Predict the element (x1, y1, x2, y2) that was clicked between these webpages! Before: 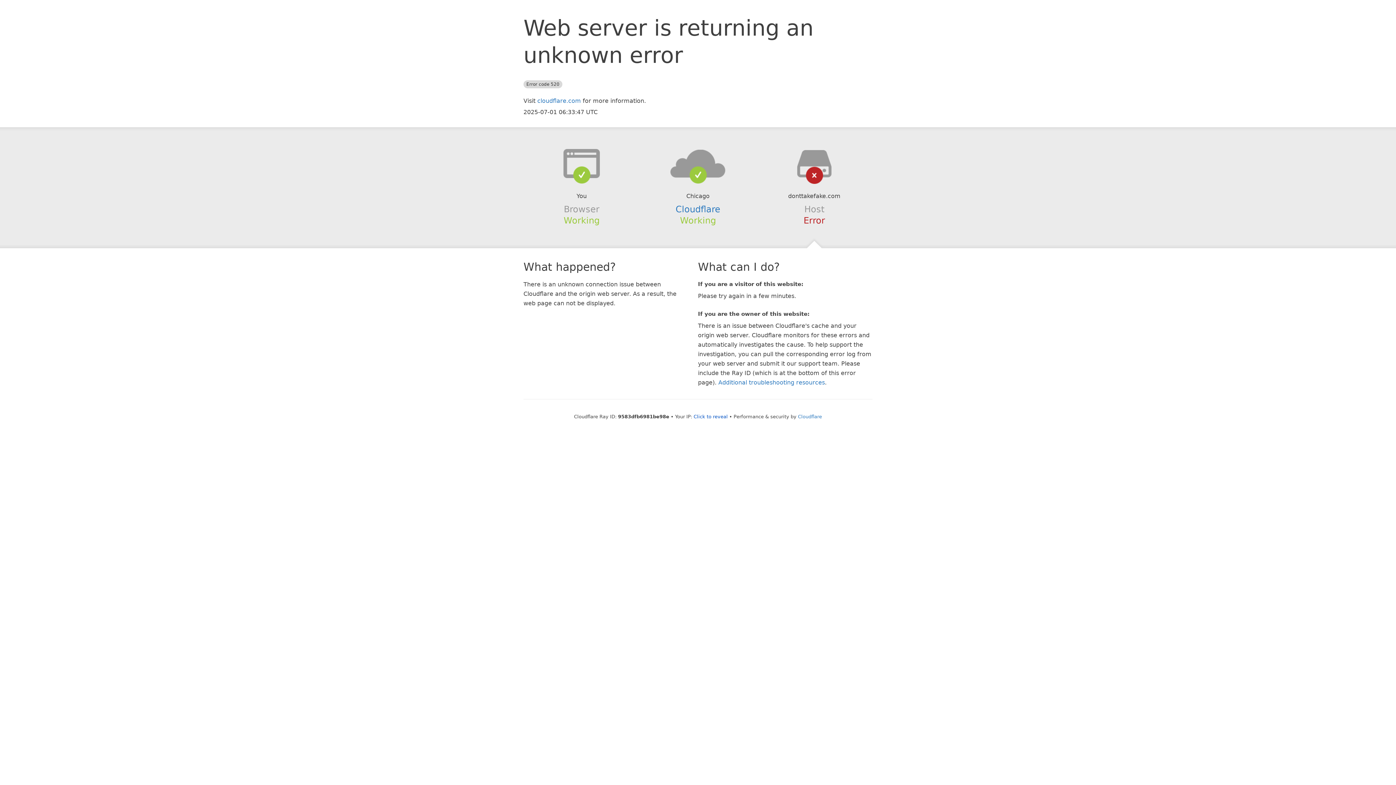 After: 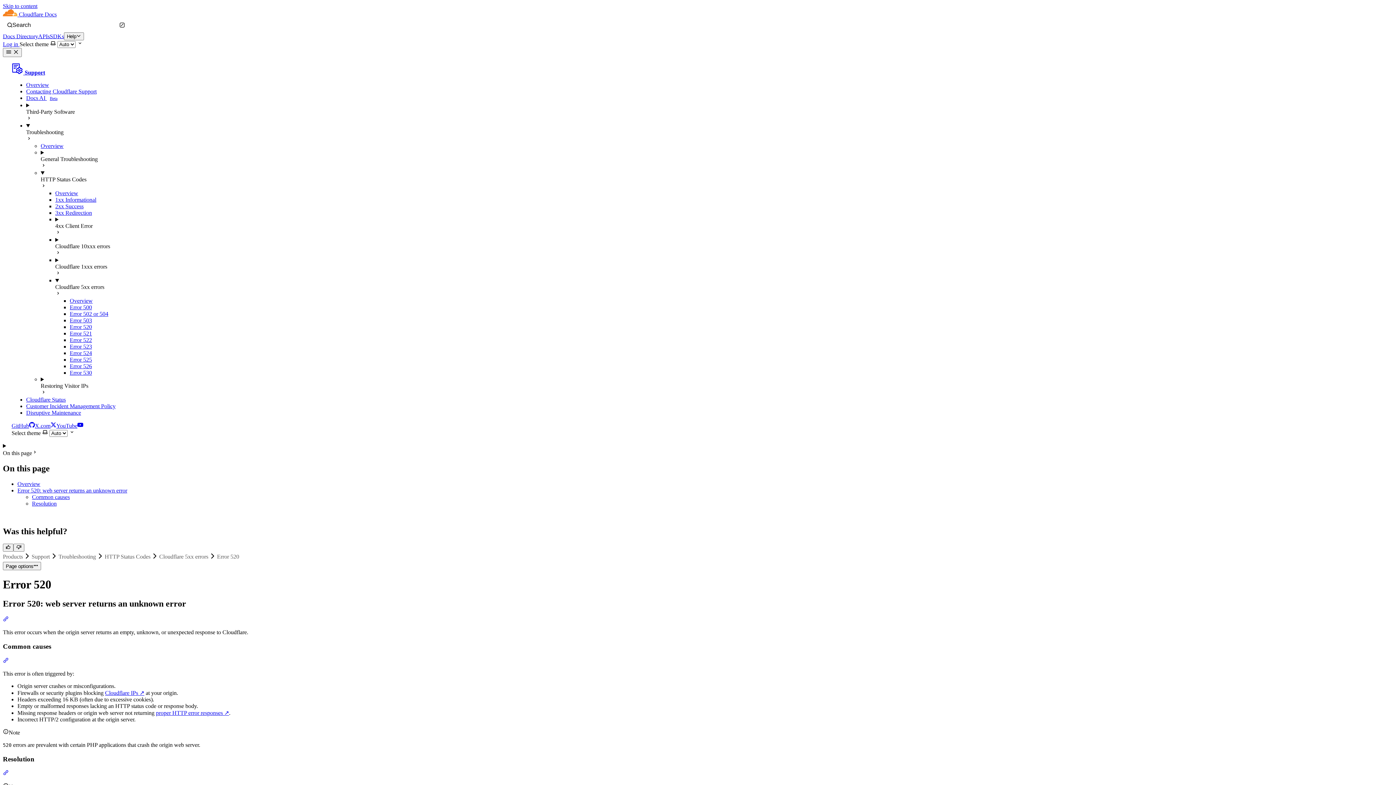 Action: bbox: (718, 379, 825, 386) label: Additional troubleshooting resources